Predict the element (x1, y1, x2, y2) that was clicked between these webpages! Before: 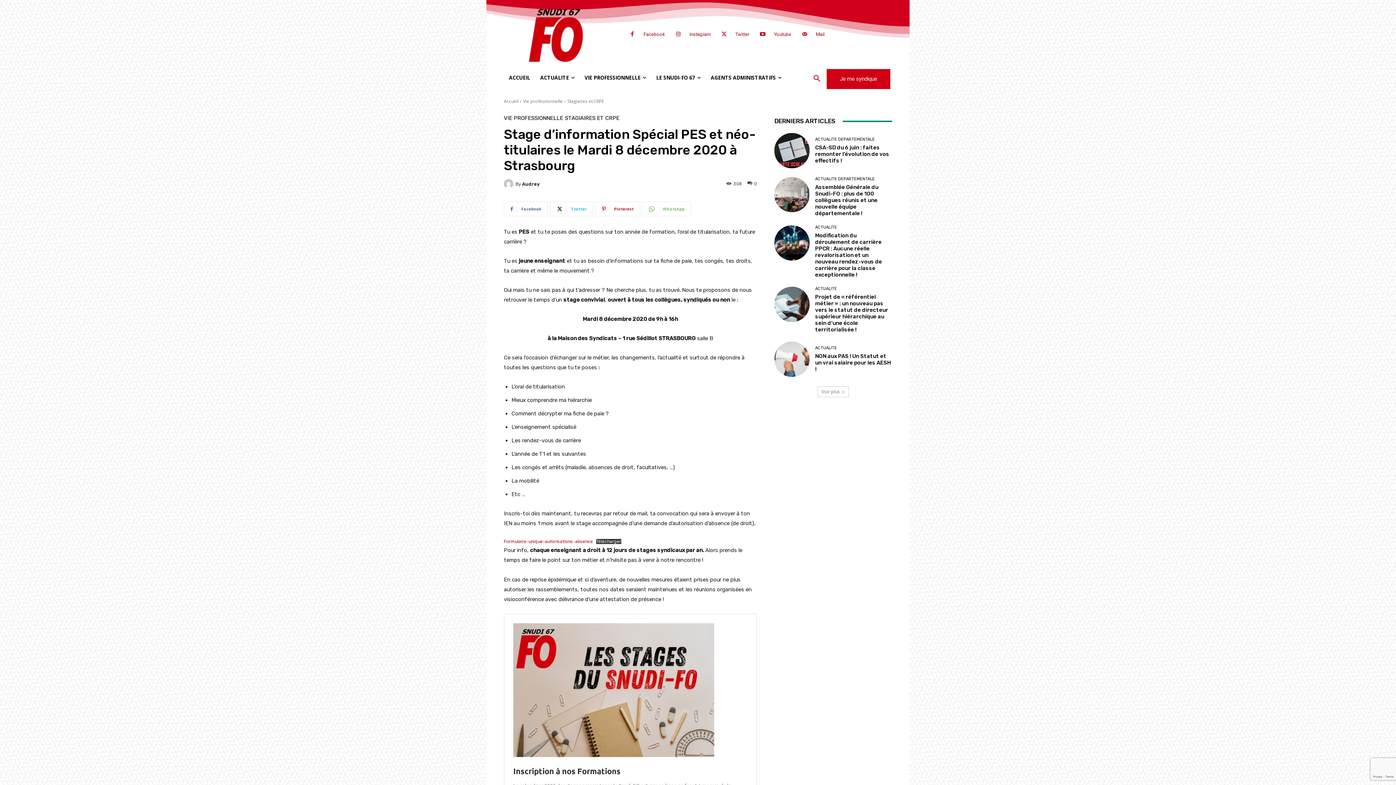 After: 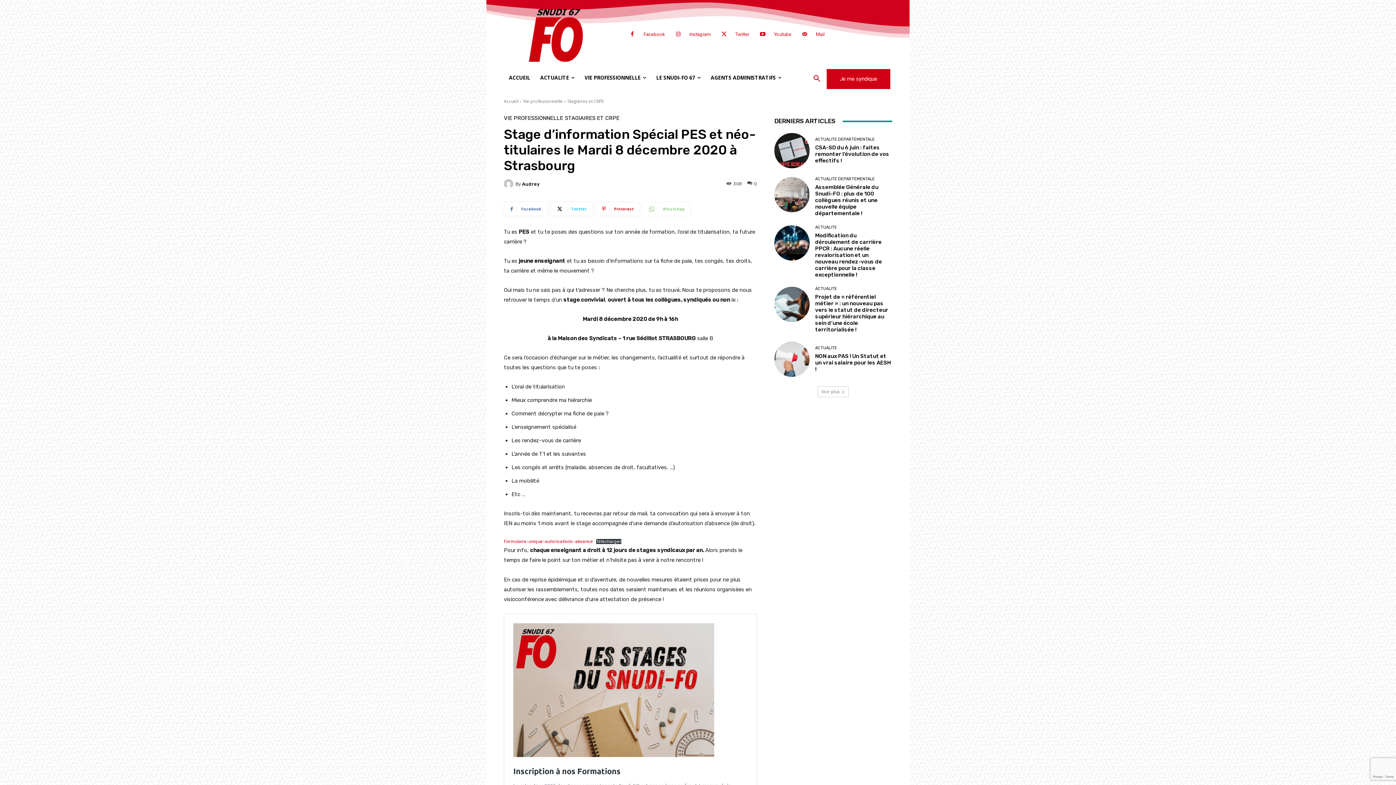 Action: label: WhatsApp bbox: (642, 201, 691, 216)